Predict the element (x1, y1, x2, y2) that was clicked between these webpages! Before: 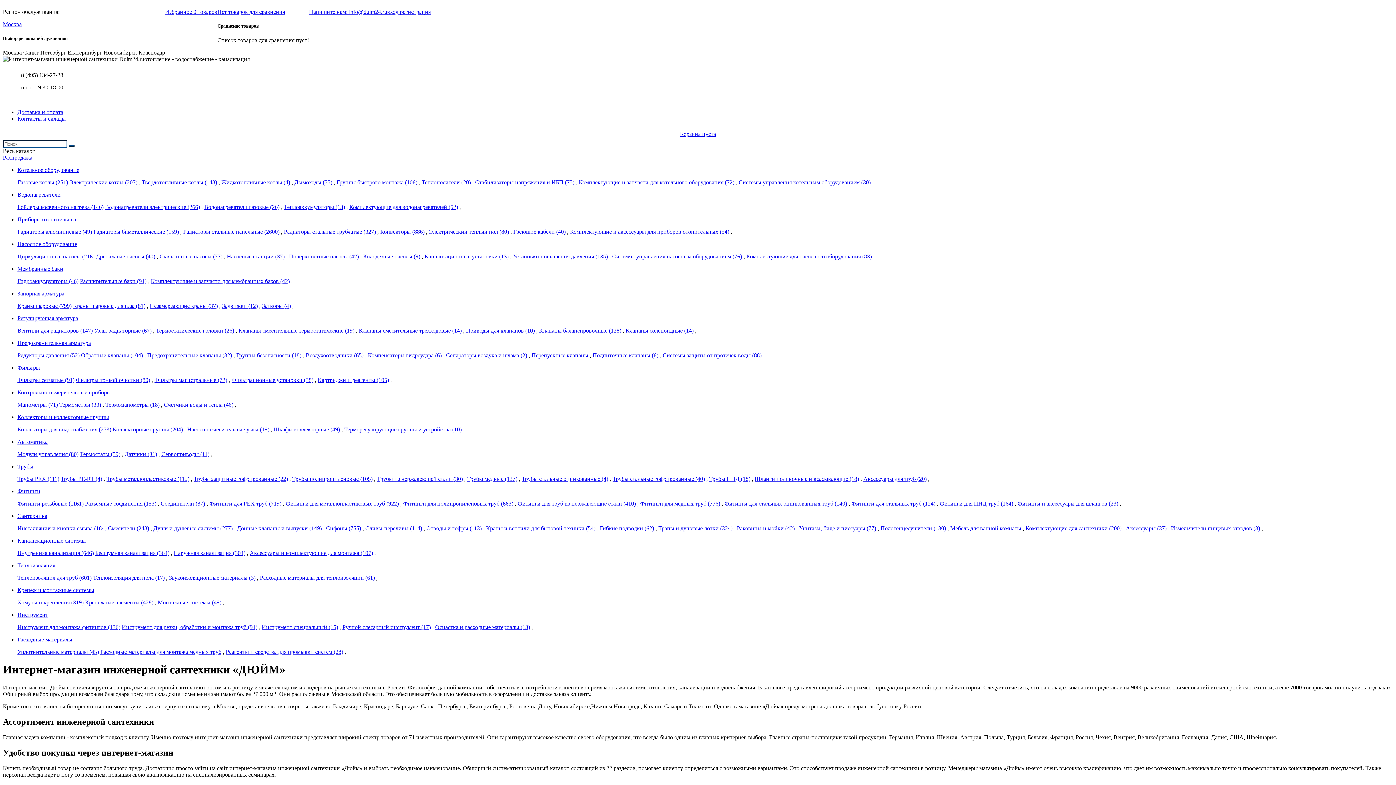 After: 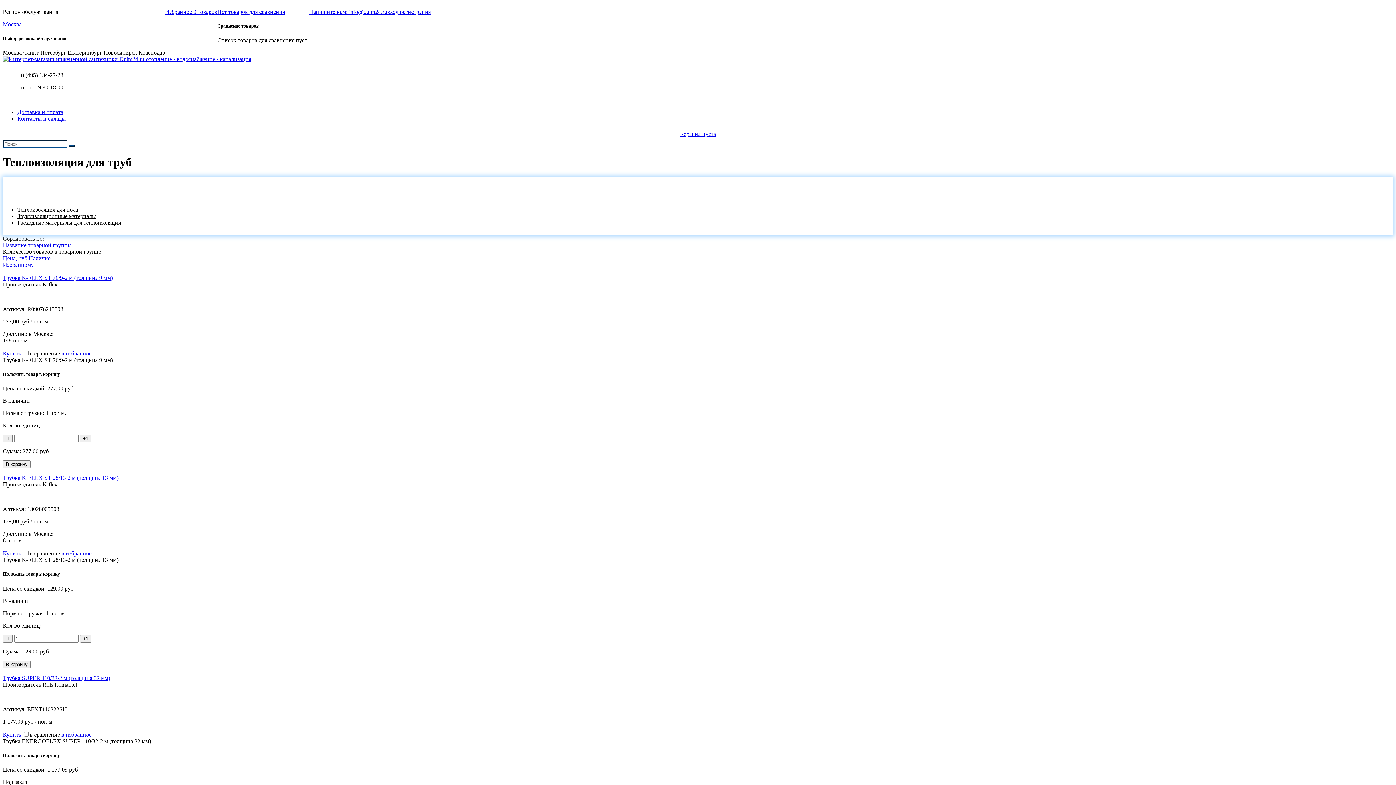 Action: bbox: (17, 574, 91, 581) label: Теплоизоляция для труб (601)